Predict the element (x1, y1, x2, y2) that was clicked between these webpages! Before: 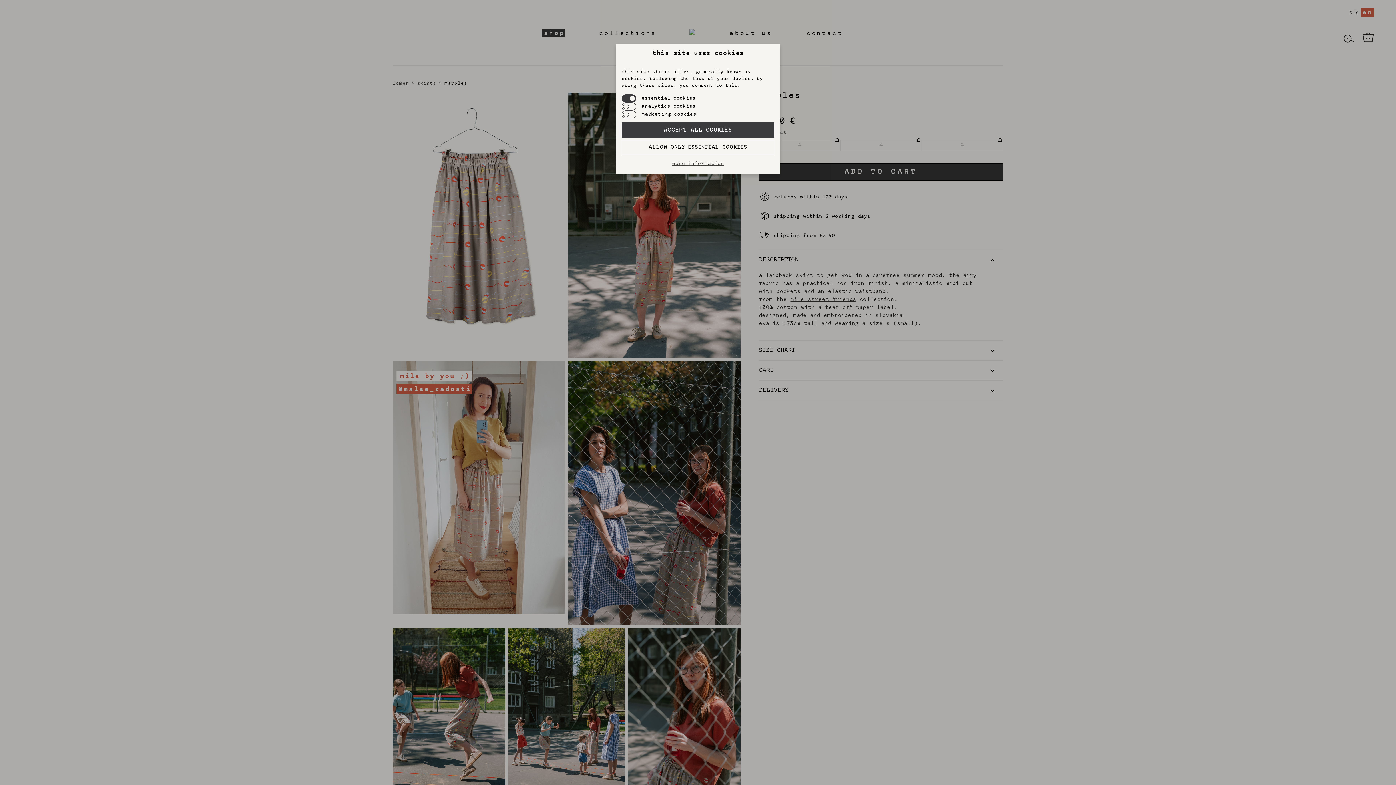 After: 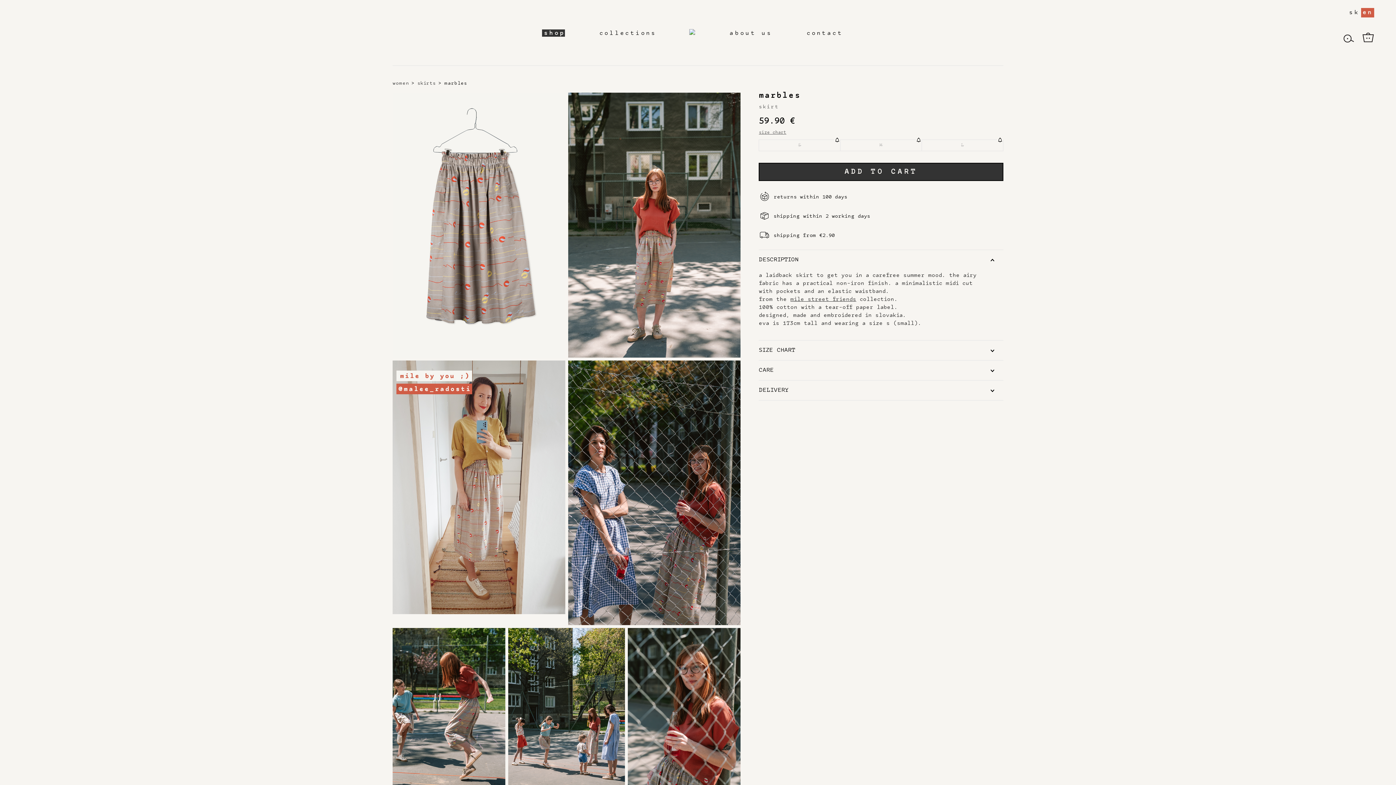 Action: bbox: (621, 140, 774, 155) label: ALLOW ONLY ESSENTIAL COOKIES